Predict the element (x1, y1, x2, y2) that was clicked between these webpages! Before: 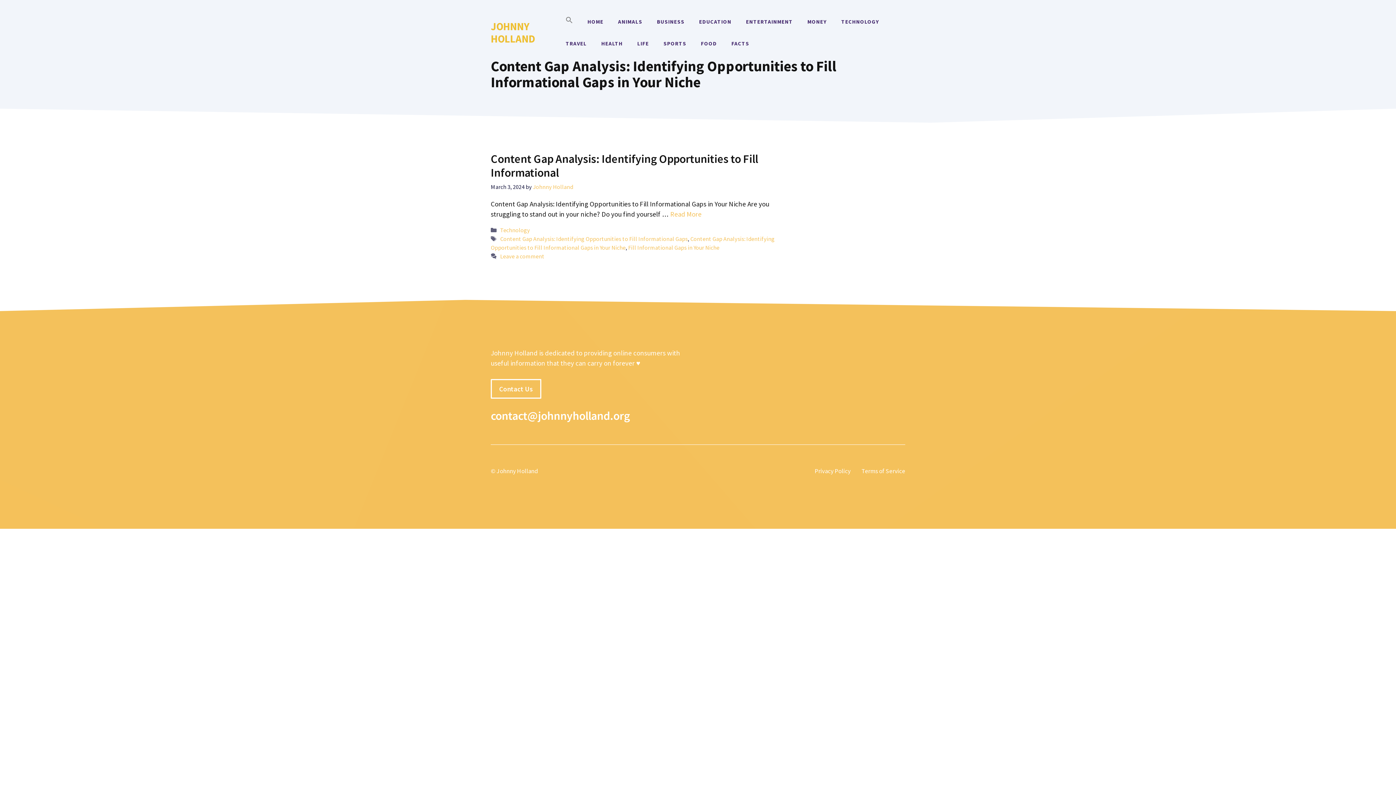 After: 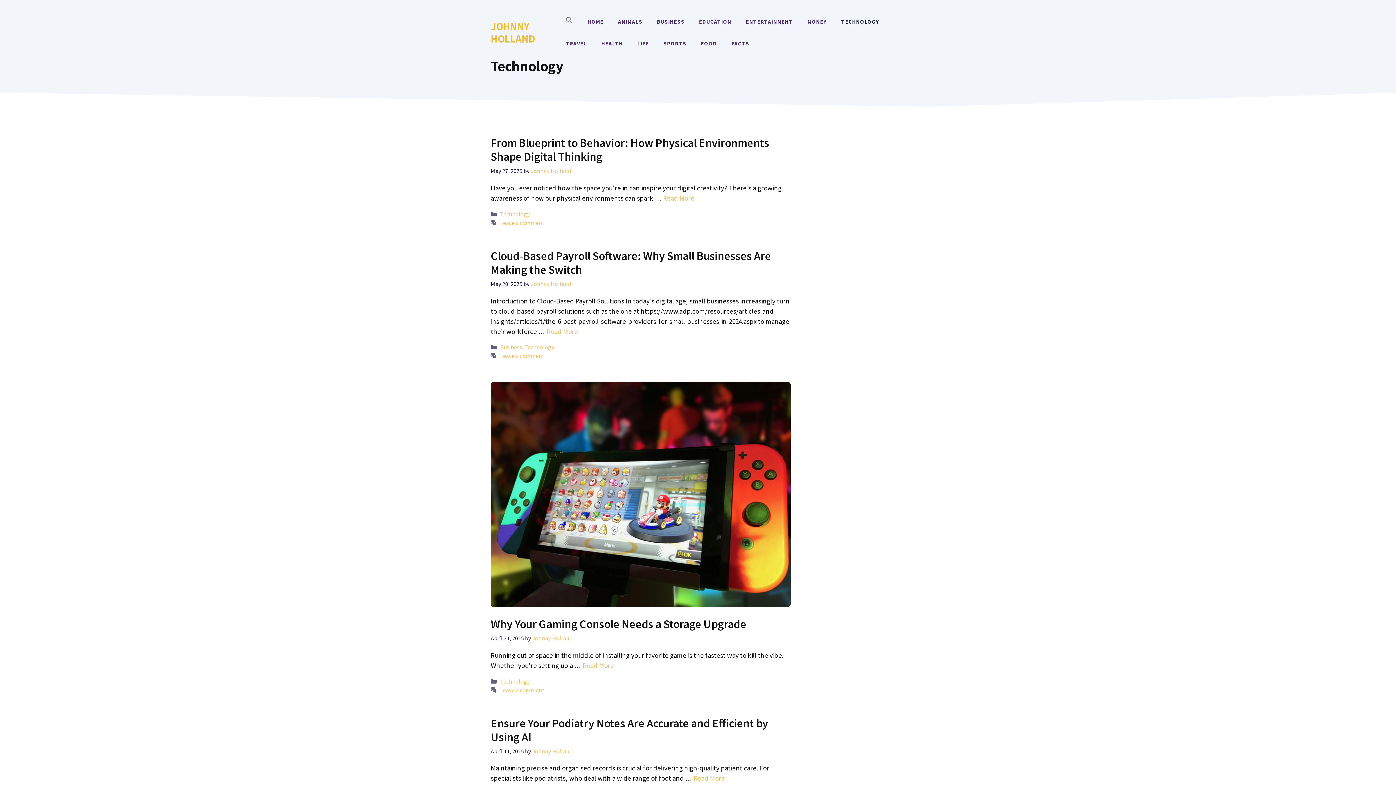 Action: label: TECHNOLOGY bbox: (834, 10, 886, 32)